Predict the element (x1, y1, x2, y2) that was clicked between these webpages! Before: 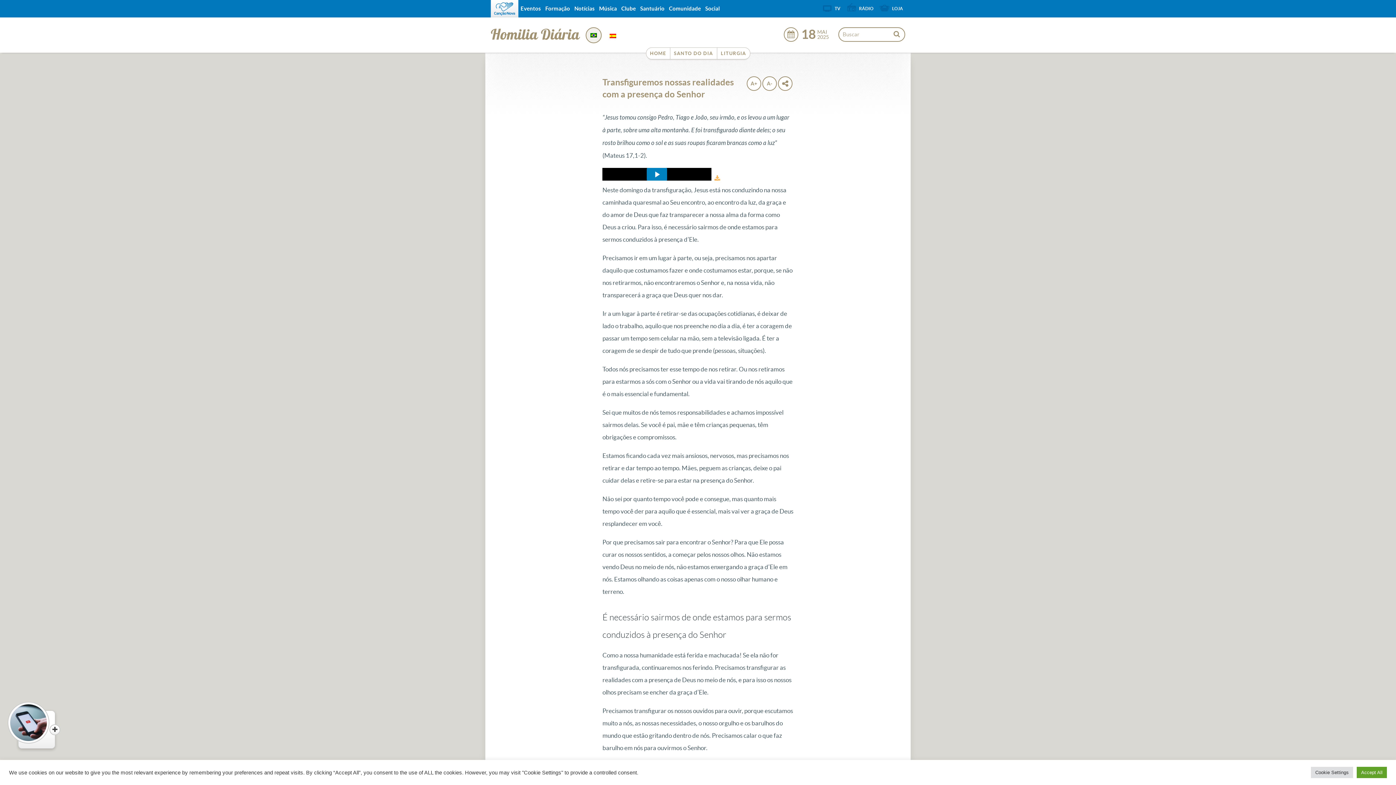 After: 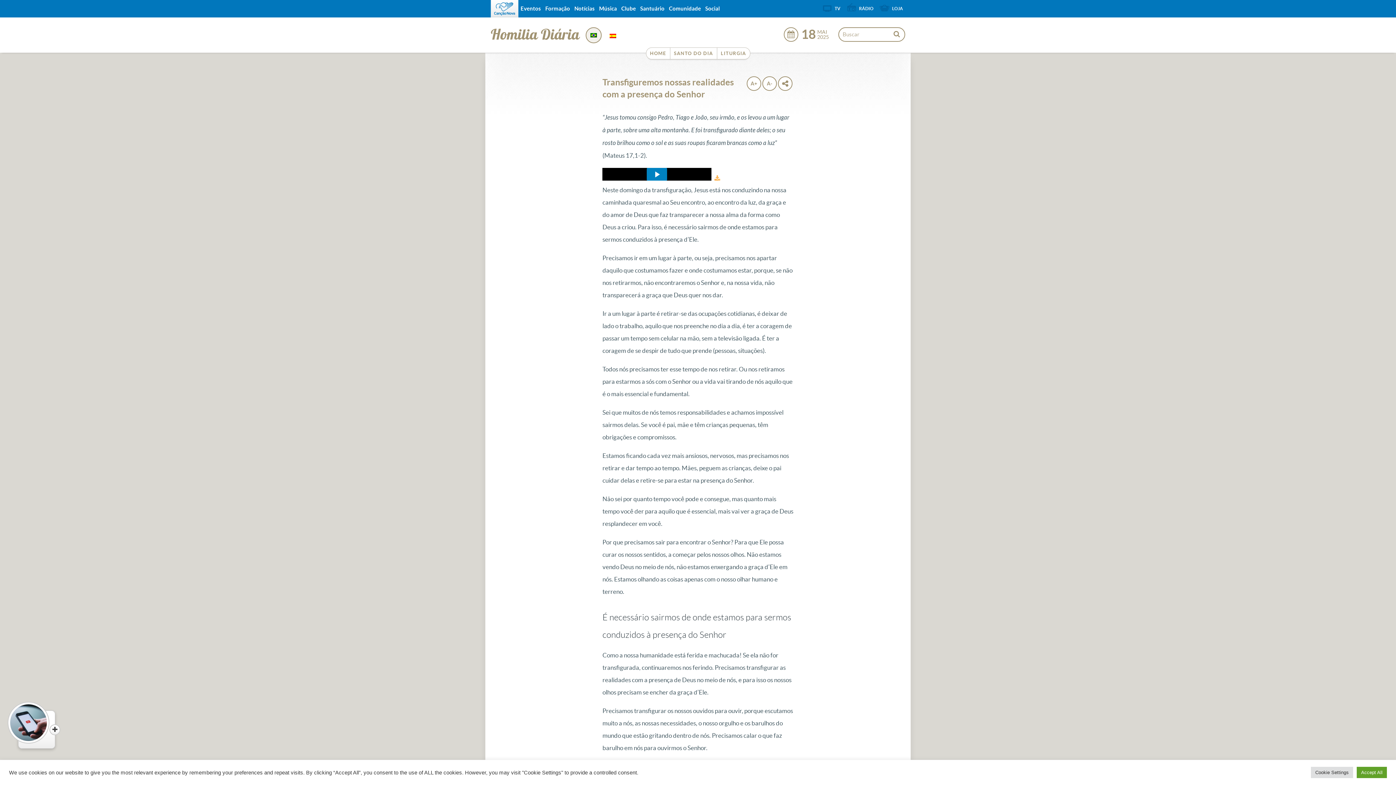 Action: bbox: (714, 174, 720, 181)